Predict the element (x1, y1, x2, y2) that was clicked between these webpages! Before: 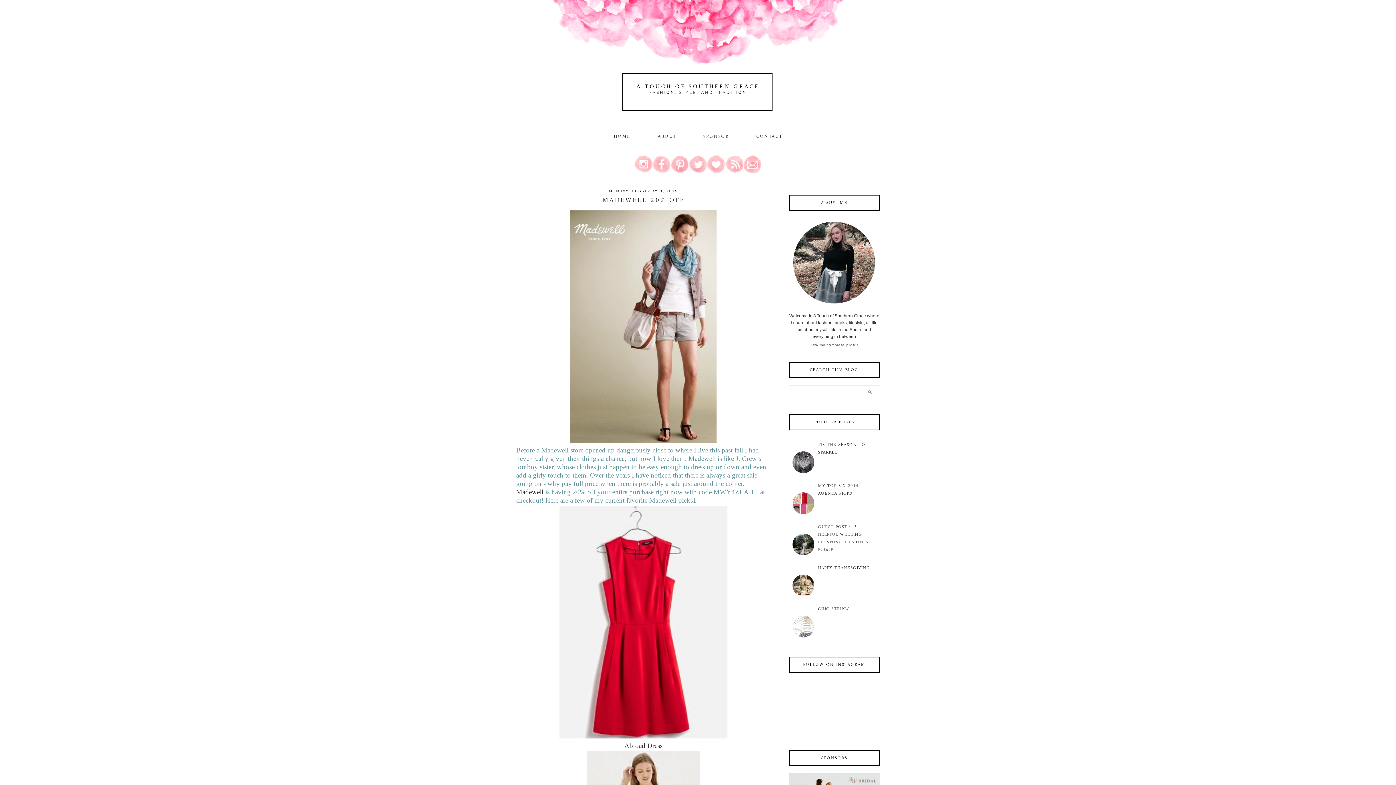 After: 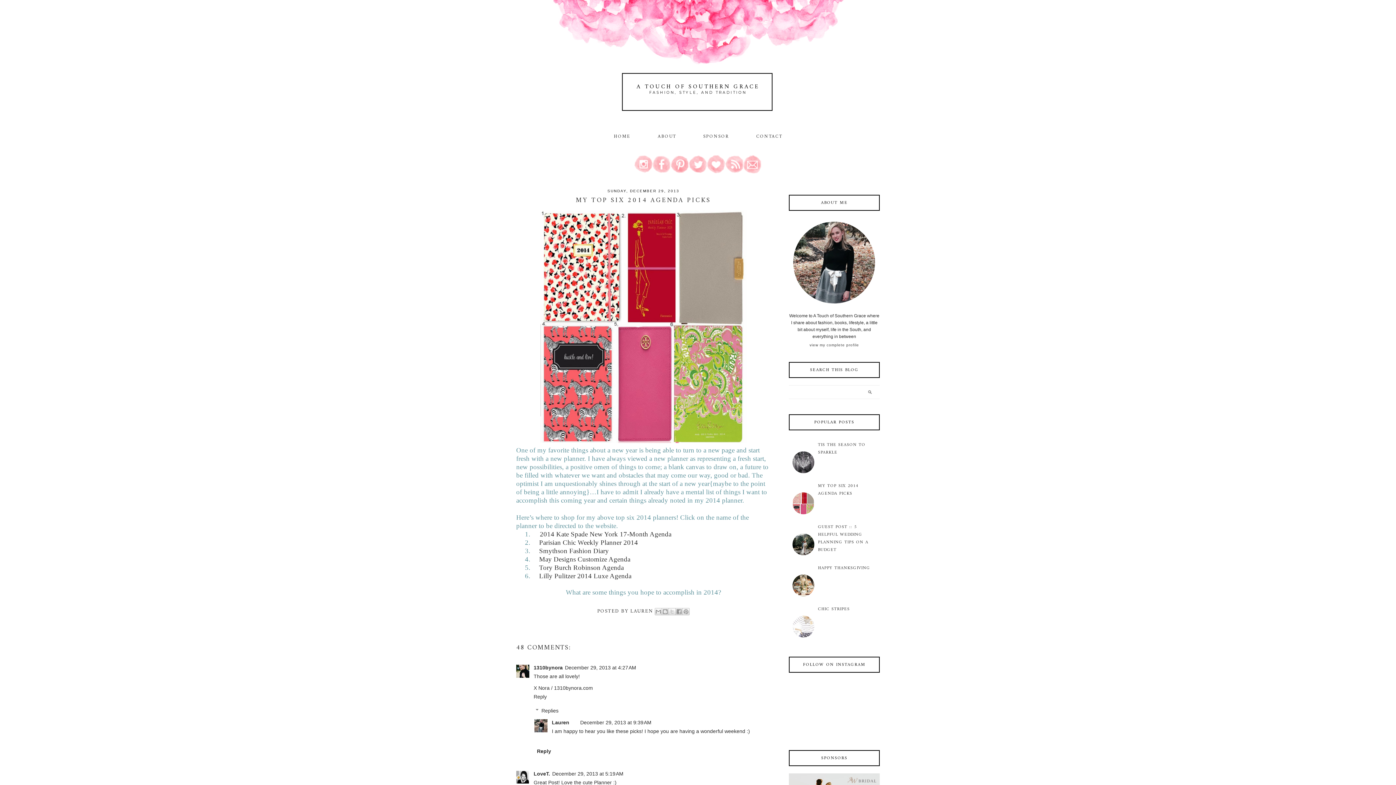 Action: bbox: (818, 482, 858, 497) label: MY TOP SIX 2014 AGENDA PICKS